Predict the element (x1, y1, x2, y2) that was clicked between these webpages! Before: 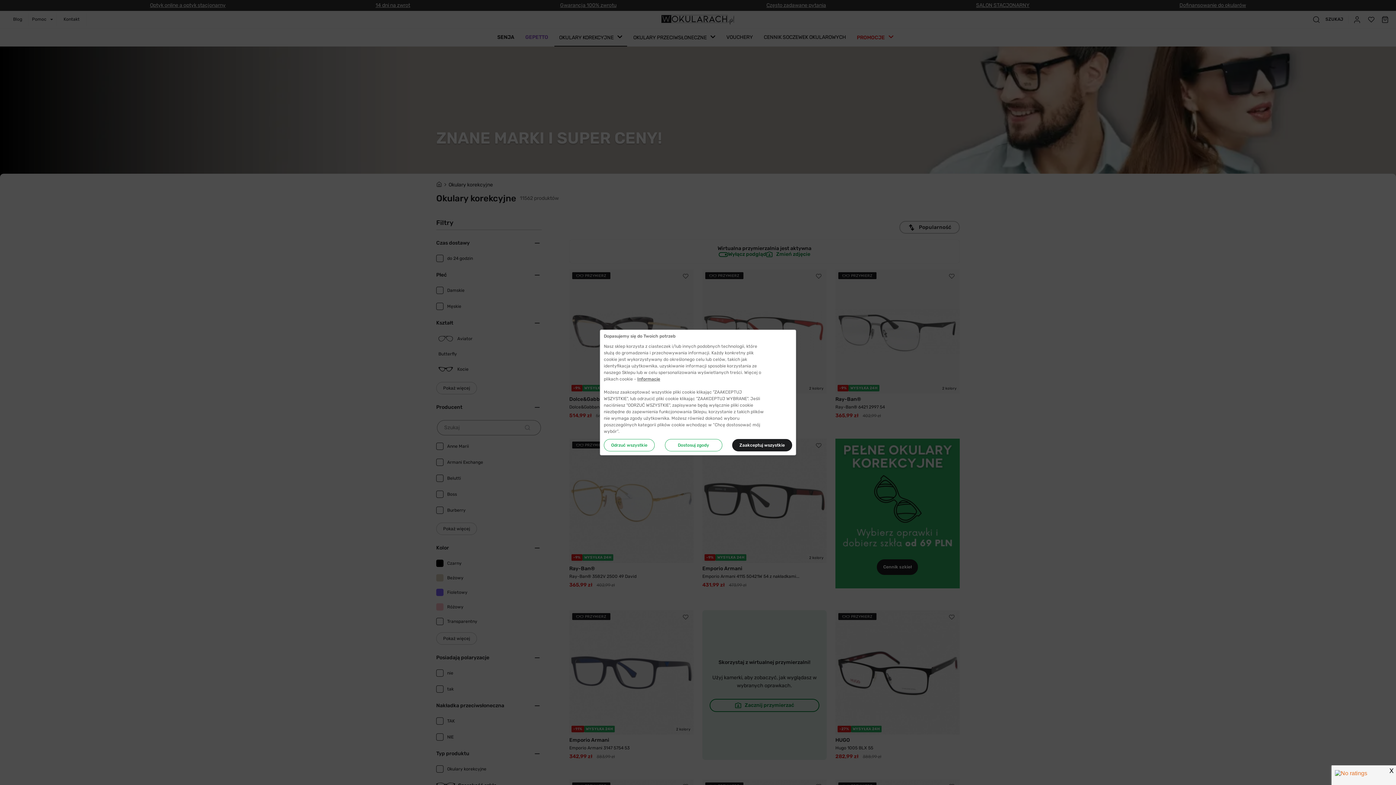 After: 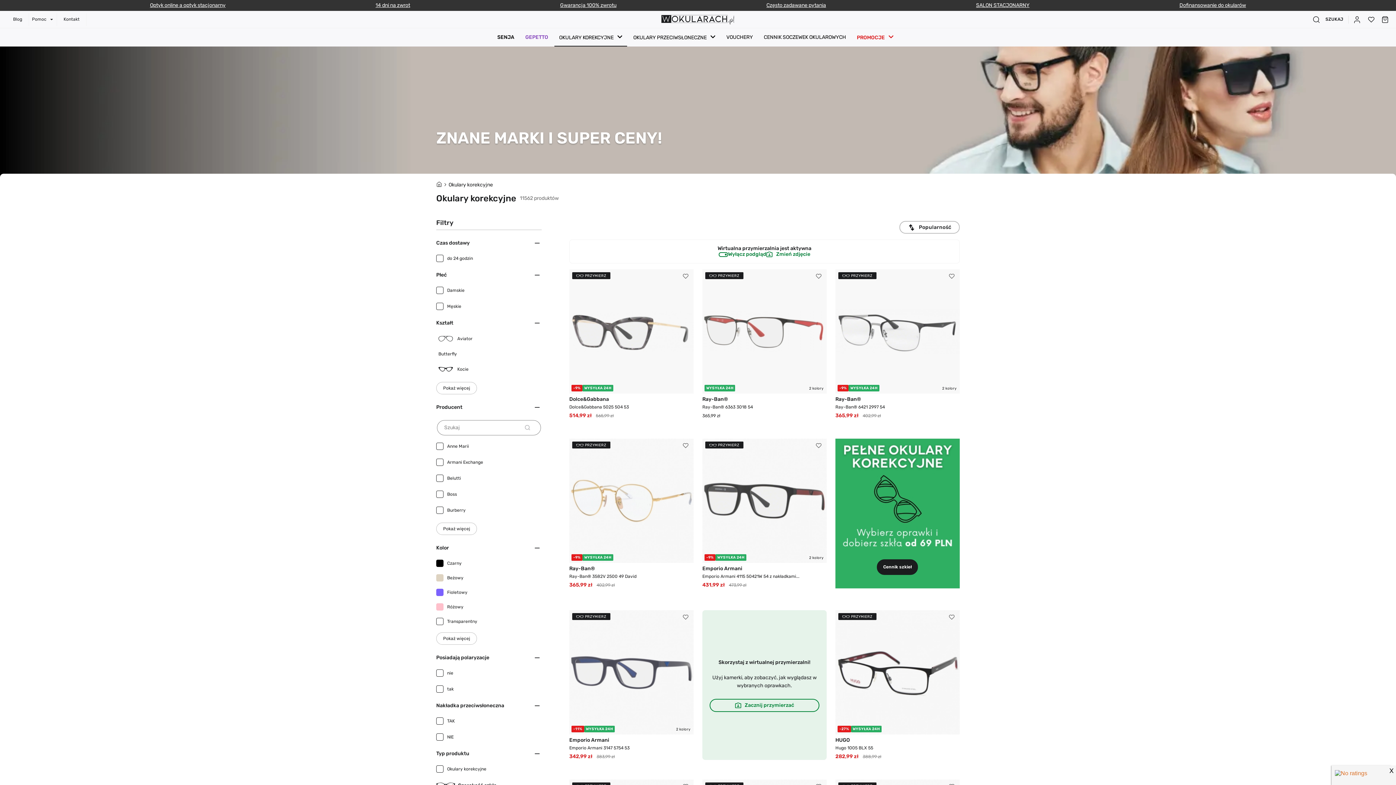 Action: bbox: (604, 439, 654, 451) label: Odrzuć wszystkie